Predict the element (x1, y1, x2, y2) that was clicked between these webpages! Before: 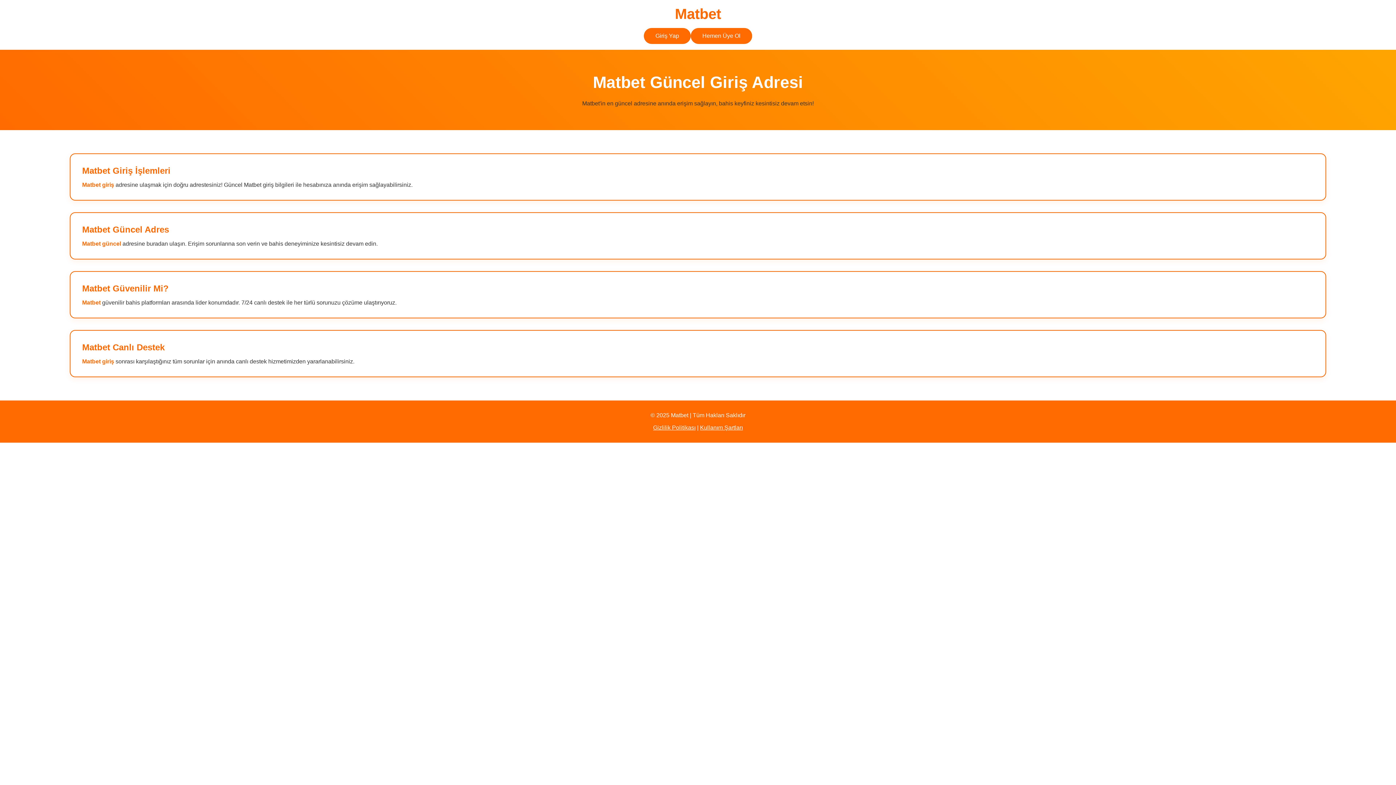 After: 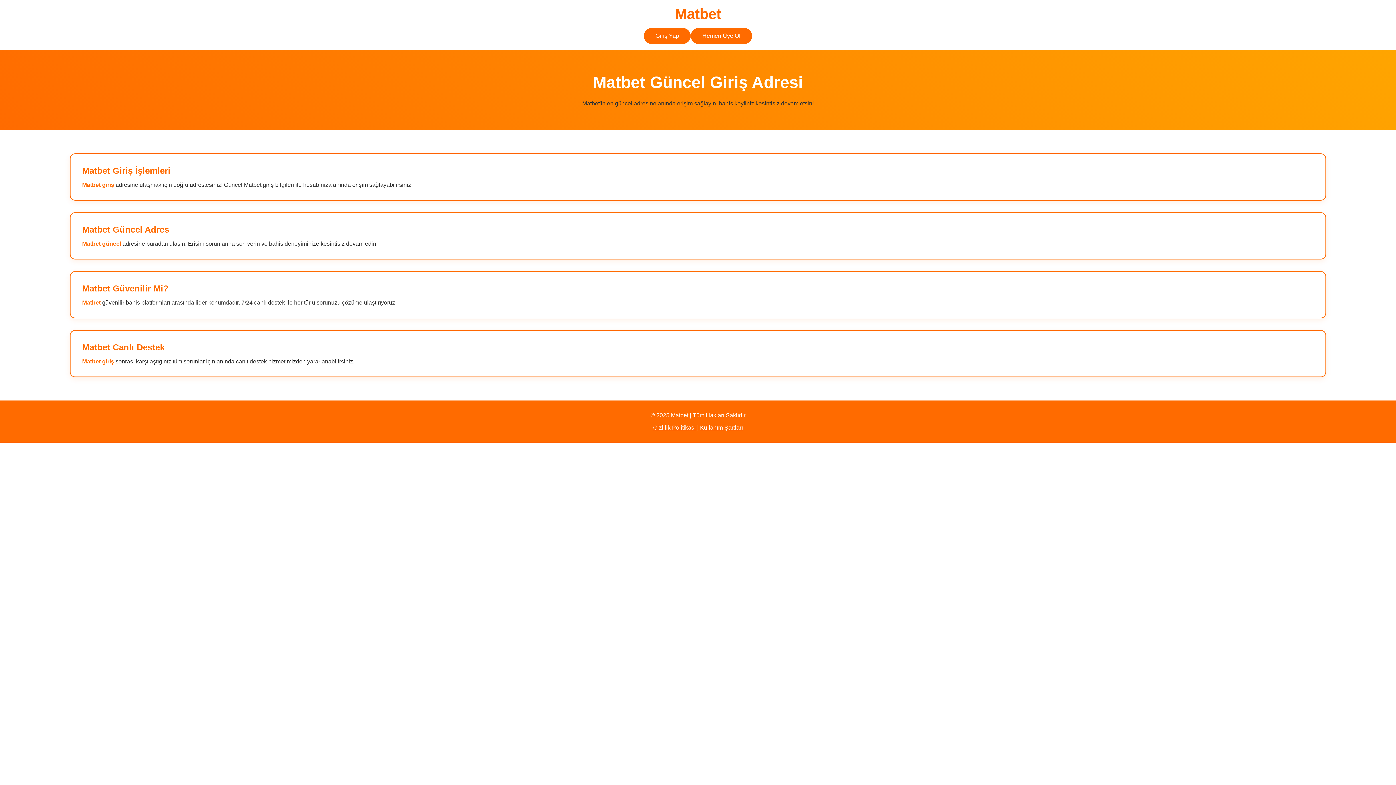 Action: label: Gizlilik Politikası bbox: (653, 424, 695, 430)